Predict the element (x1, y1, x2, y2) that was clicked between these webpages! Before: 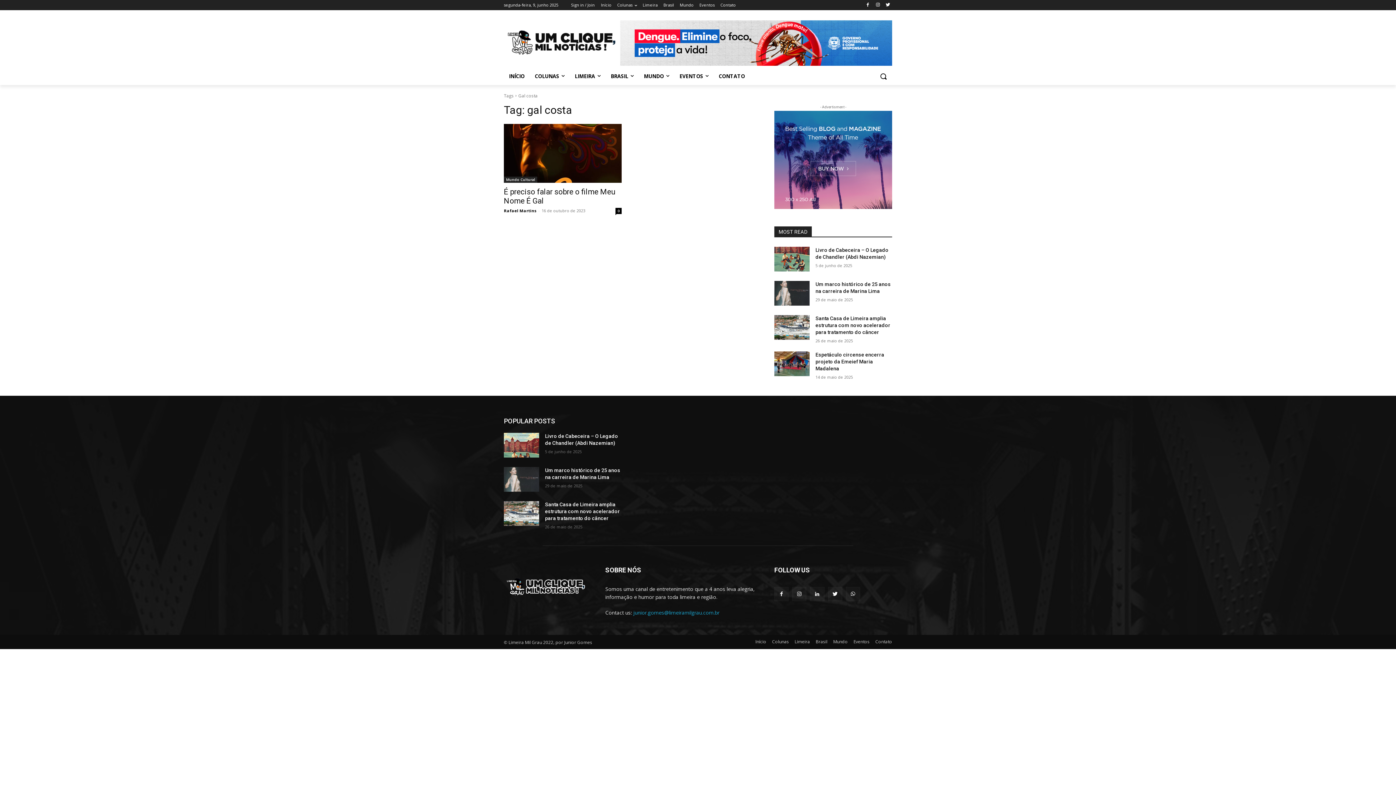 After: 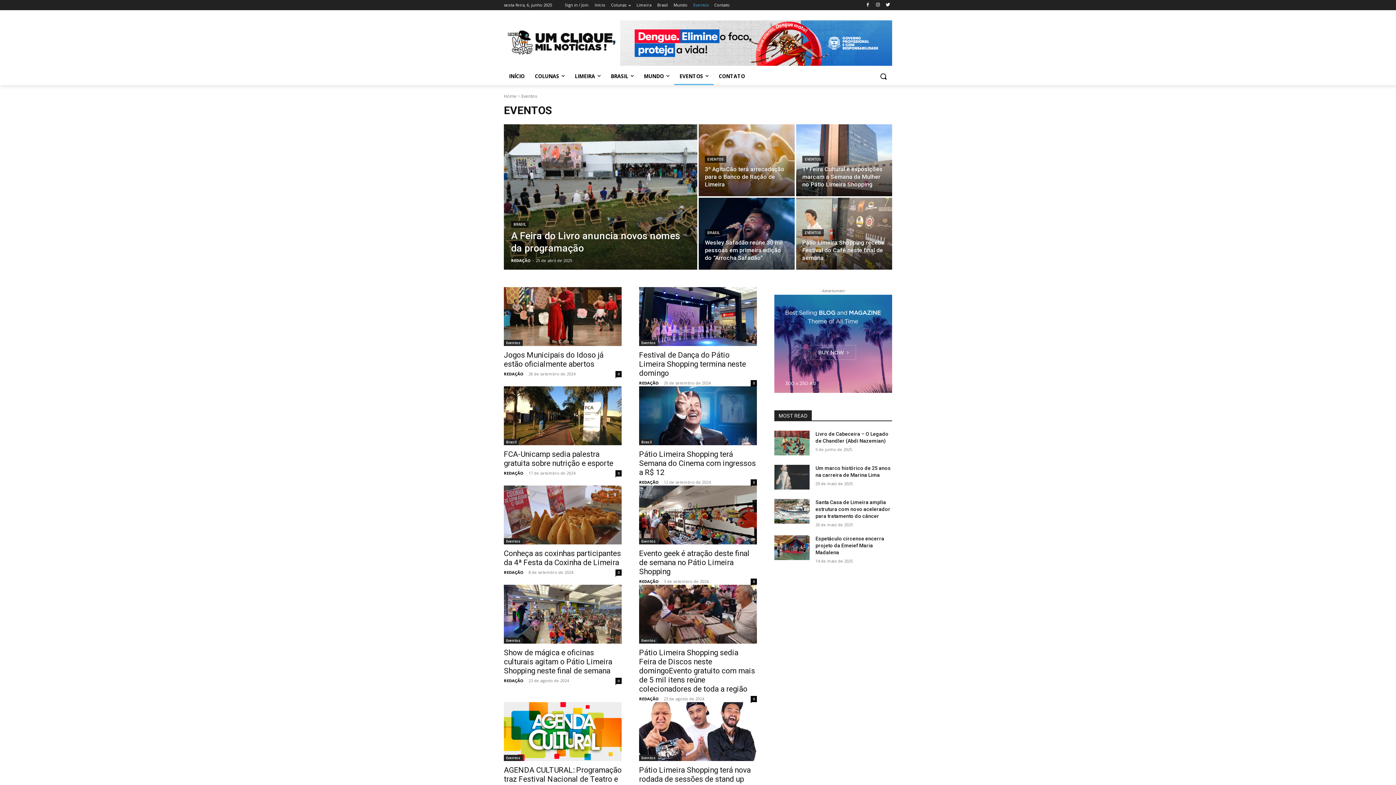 Action: label: EVENTOS bbox: (674, 67, 713, 84)